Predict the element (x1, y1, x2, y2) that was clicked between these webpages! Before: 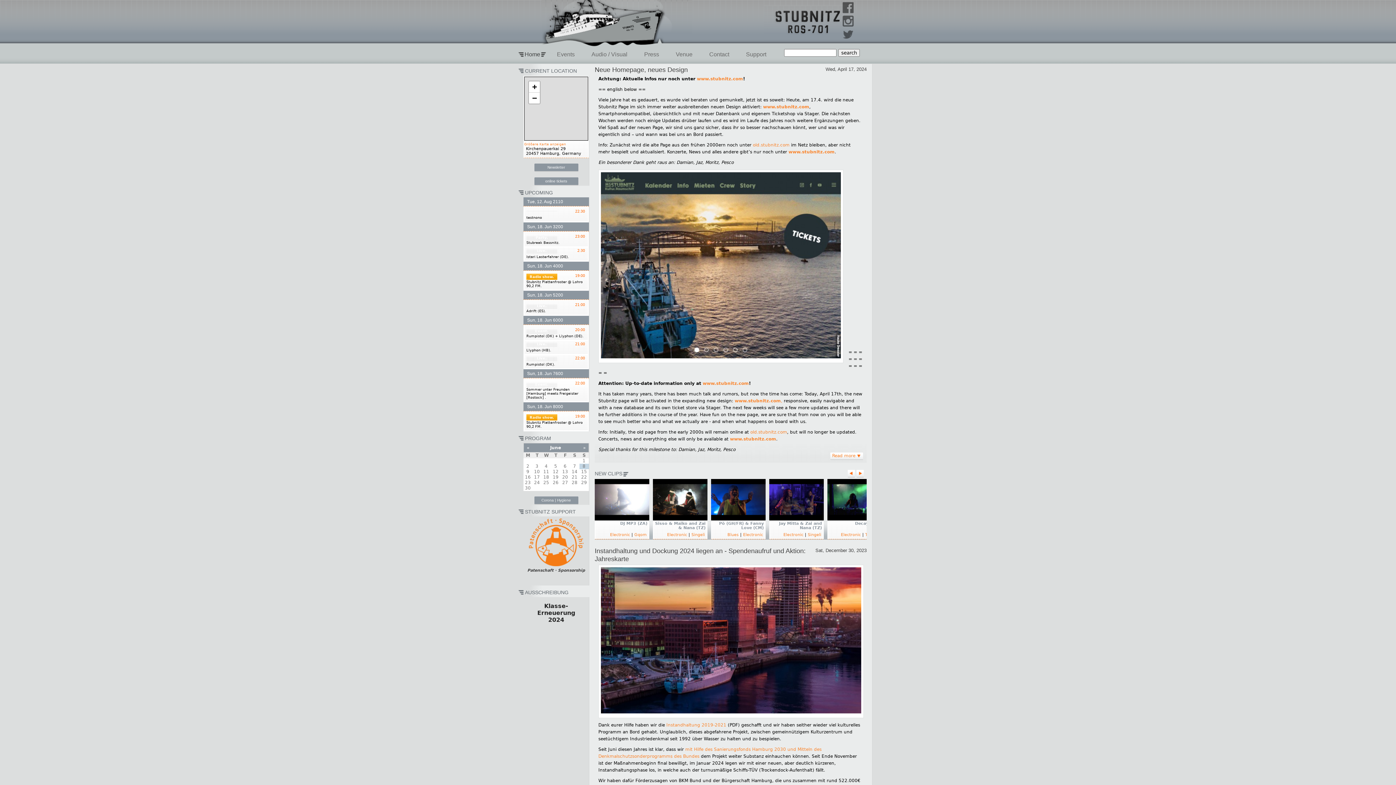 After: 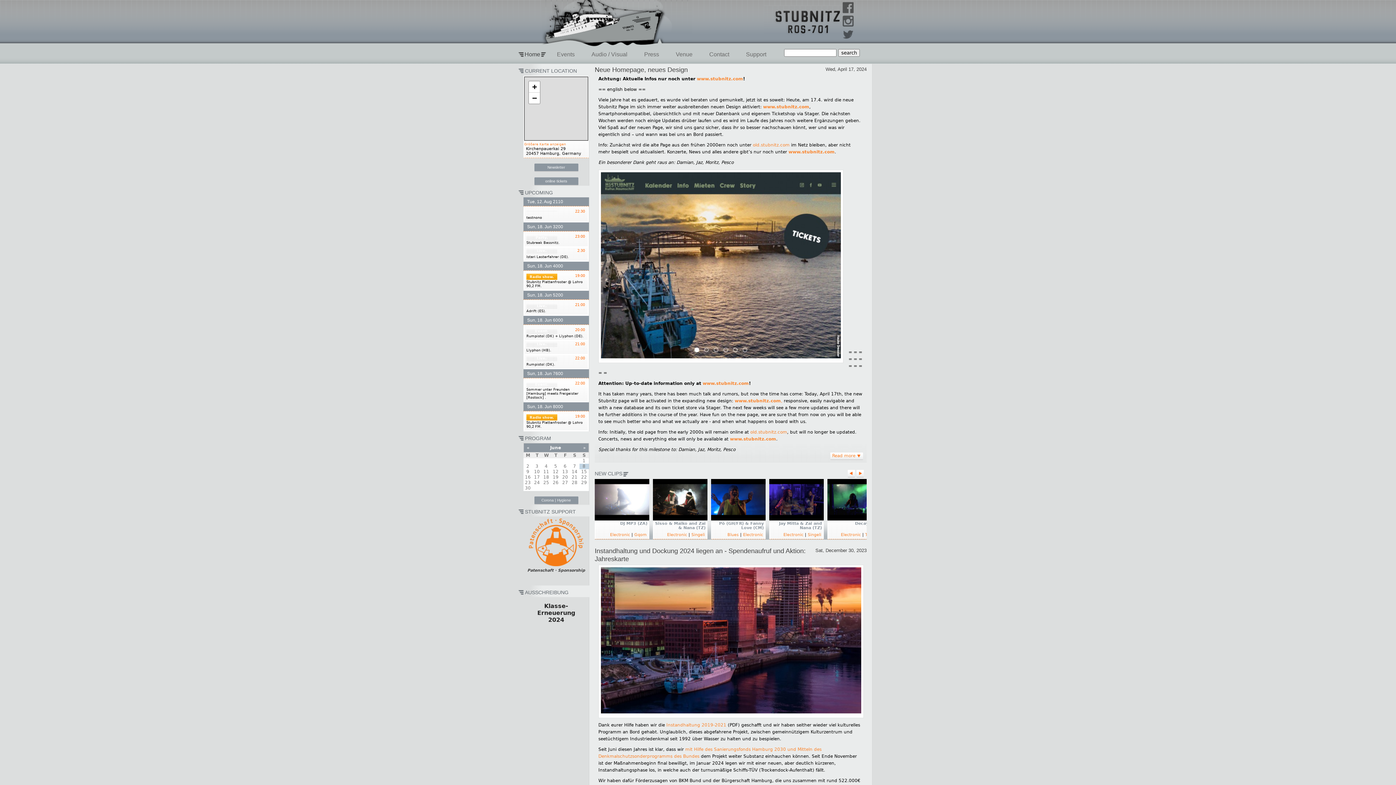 Action: label: Singeli bbox: (808, 532, 821, 537)